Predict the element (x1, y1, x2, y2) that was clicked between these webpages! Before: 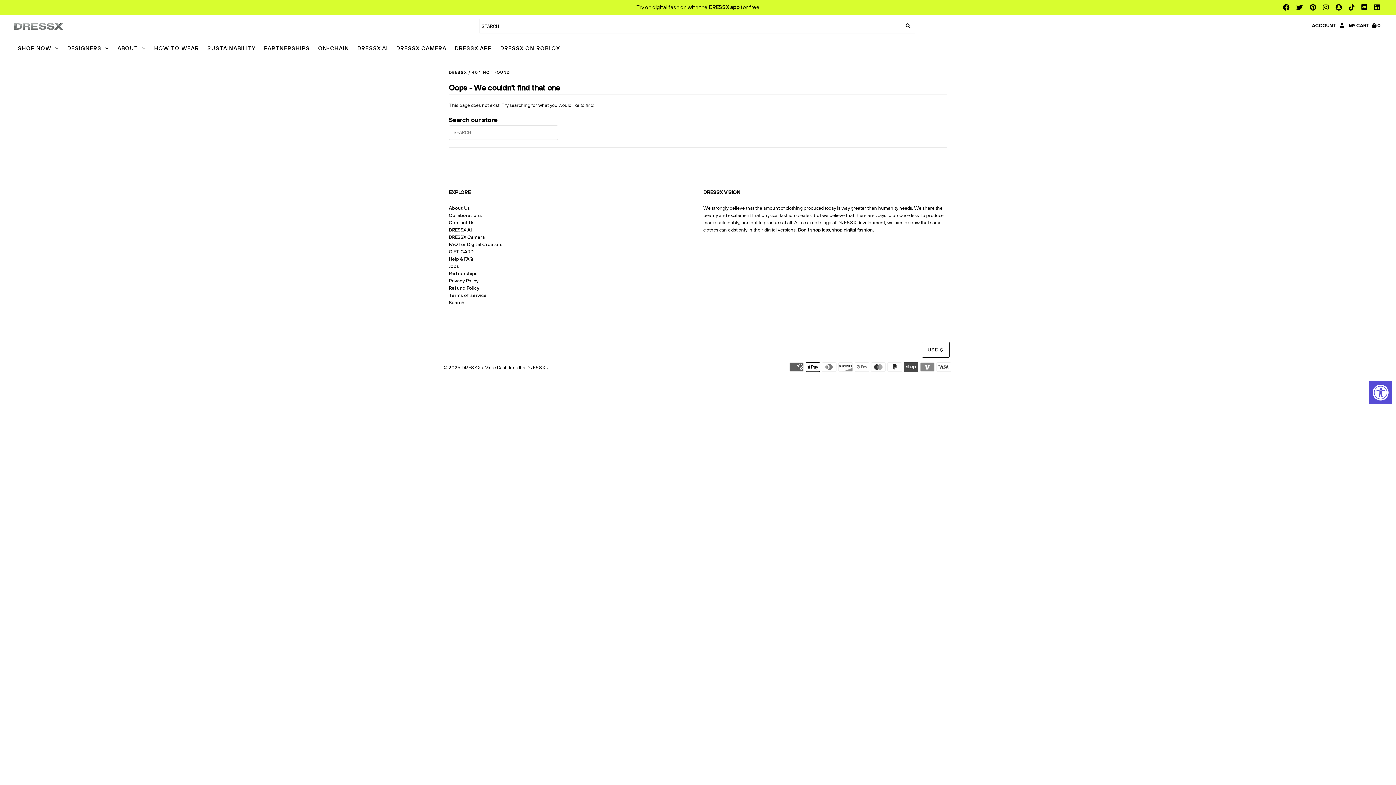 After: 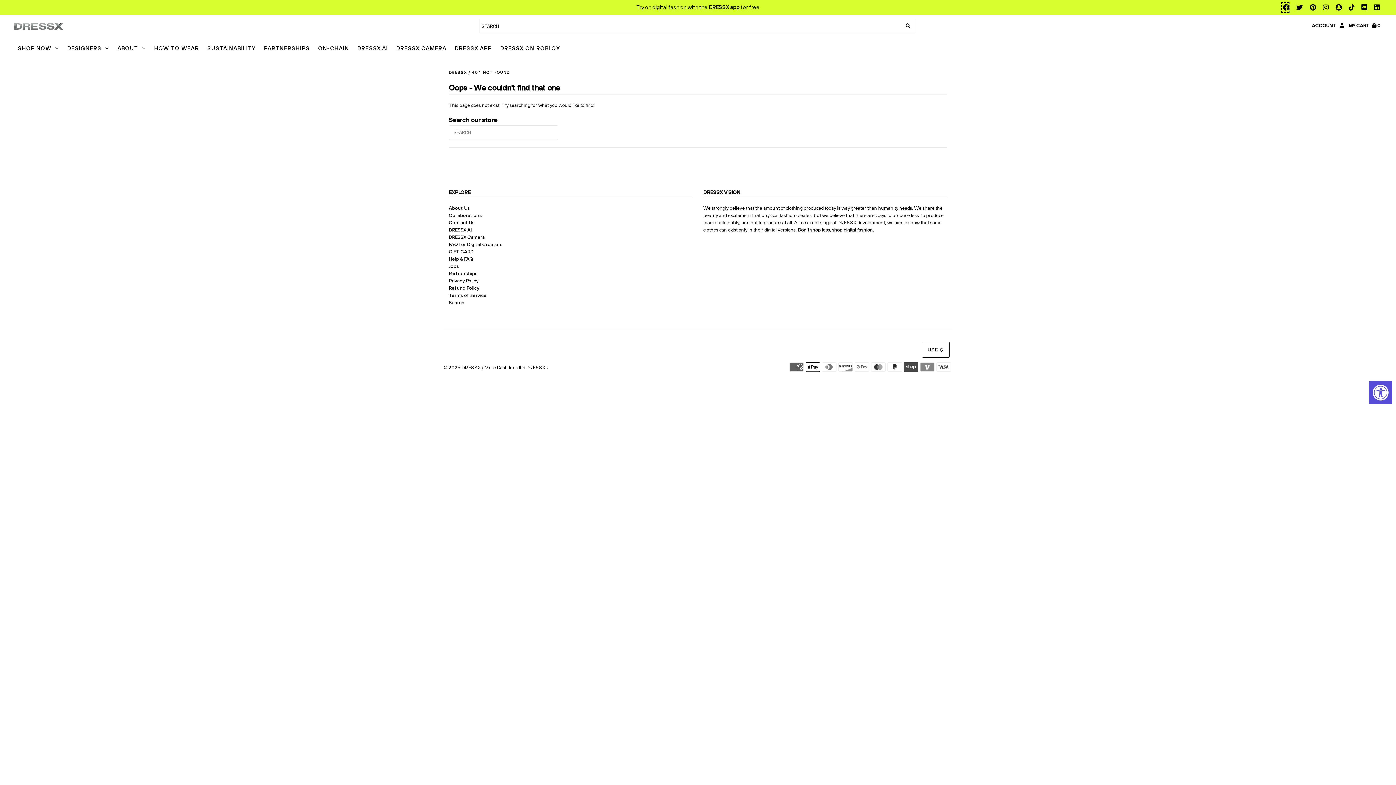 Action: bbox: (1281, 2, 1289, 13)